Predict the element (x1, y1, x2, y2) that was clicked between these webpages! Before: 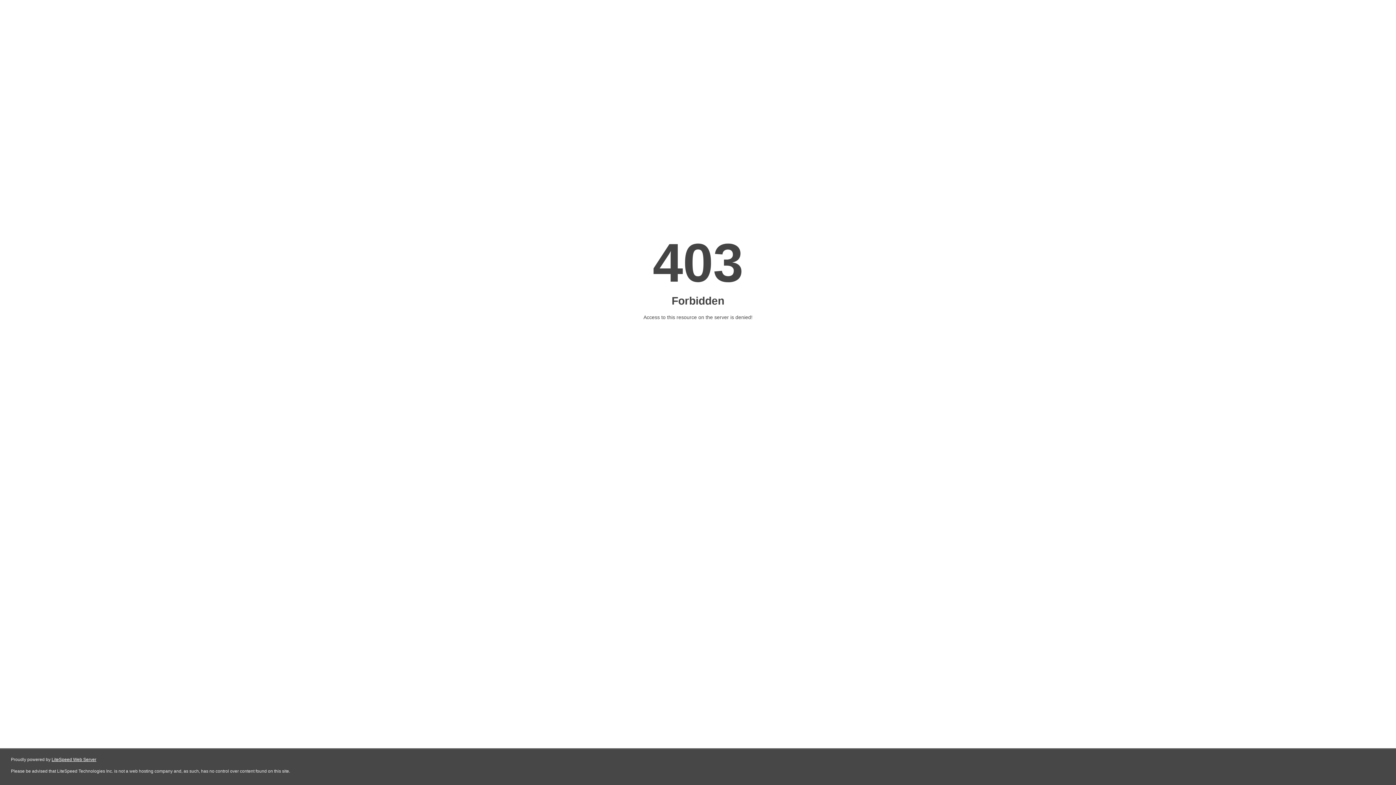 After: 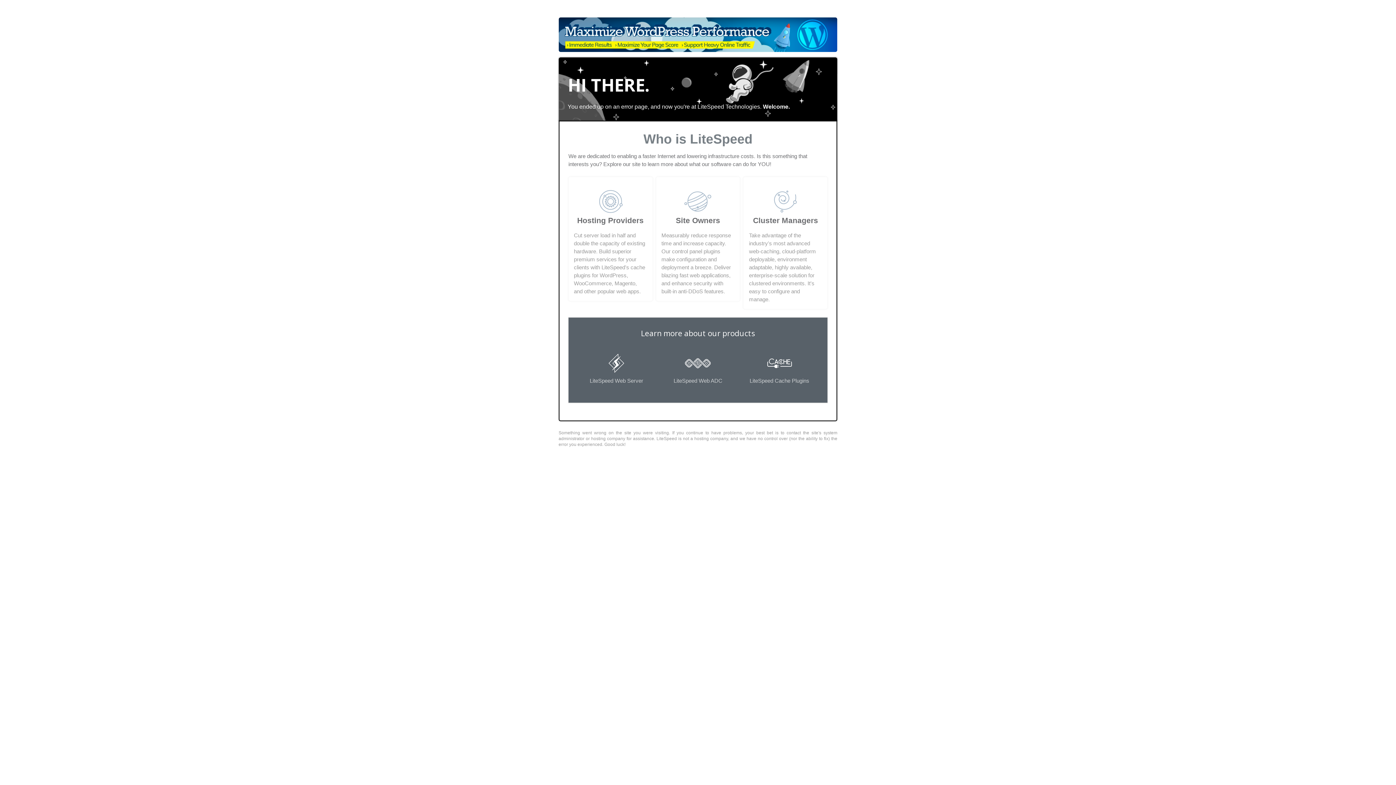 Action: label: LiteSpeed Web Server bbox: (51, 757, 96, 762)